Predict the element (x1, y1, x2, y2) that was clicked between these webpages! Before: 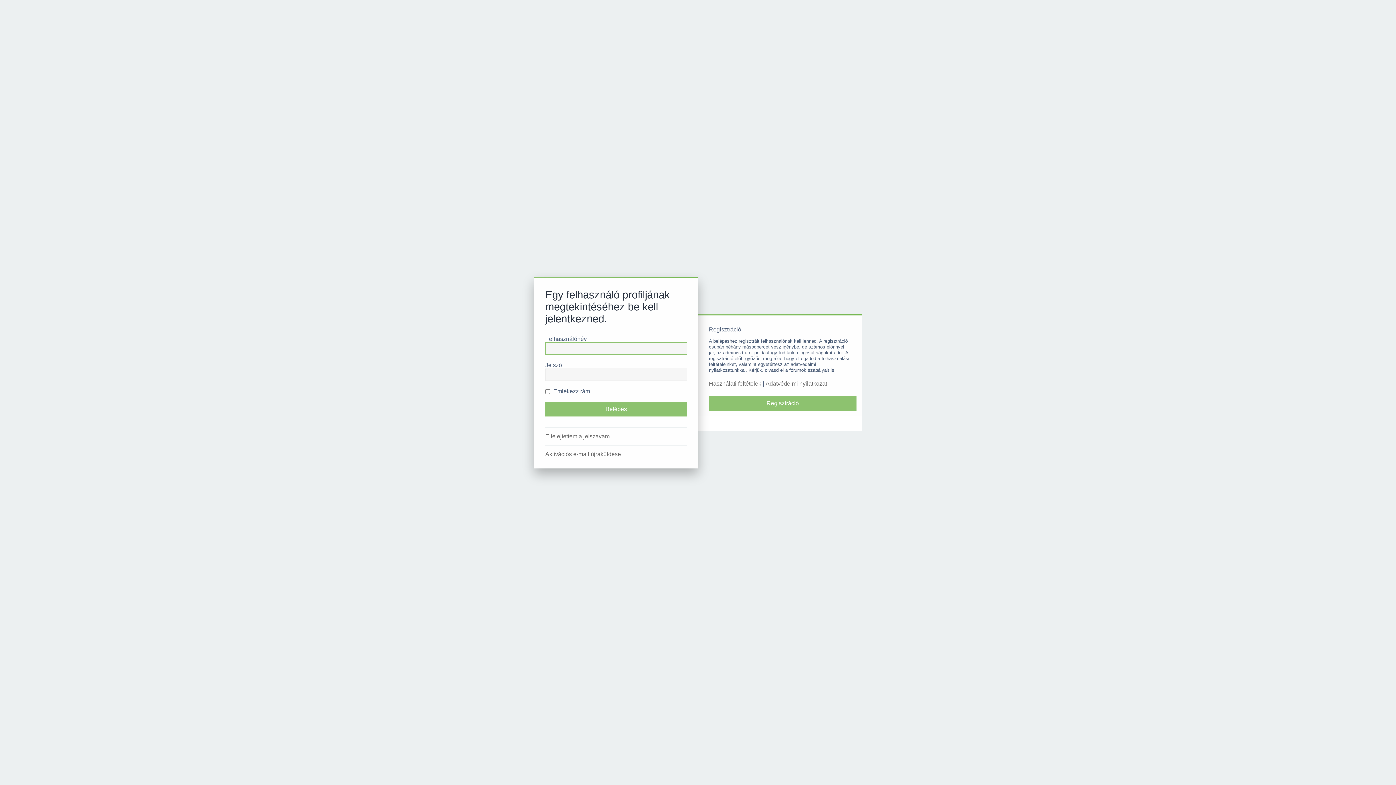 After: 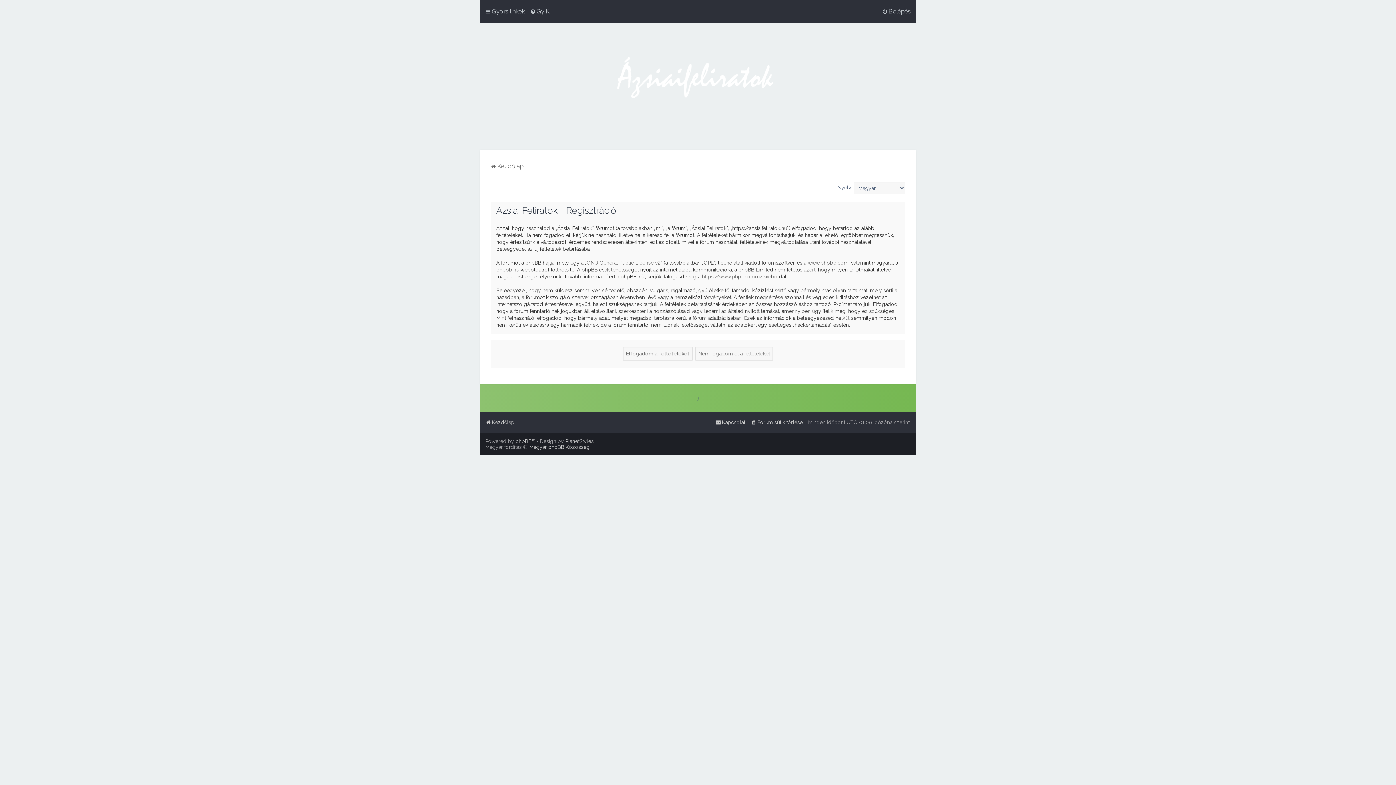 Action: bbox: (709, 396, 856, 410) label: Regisztráció